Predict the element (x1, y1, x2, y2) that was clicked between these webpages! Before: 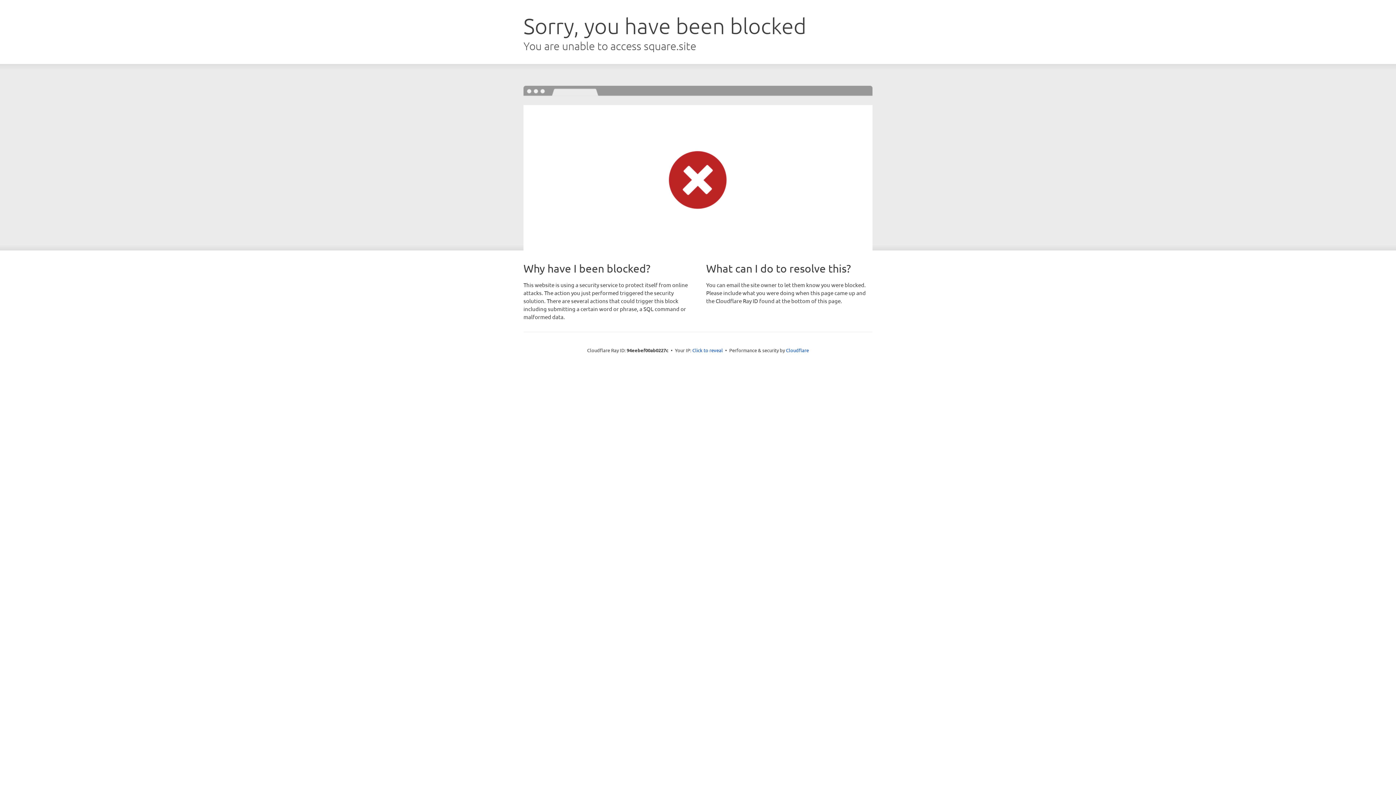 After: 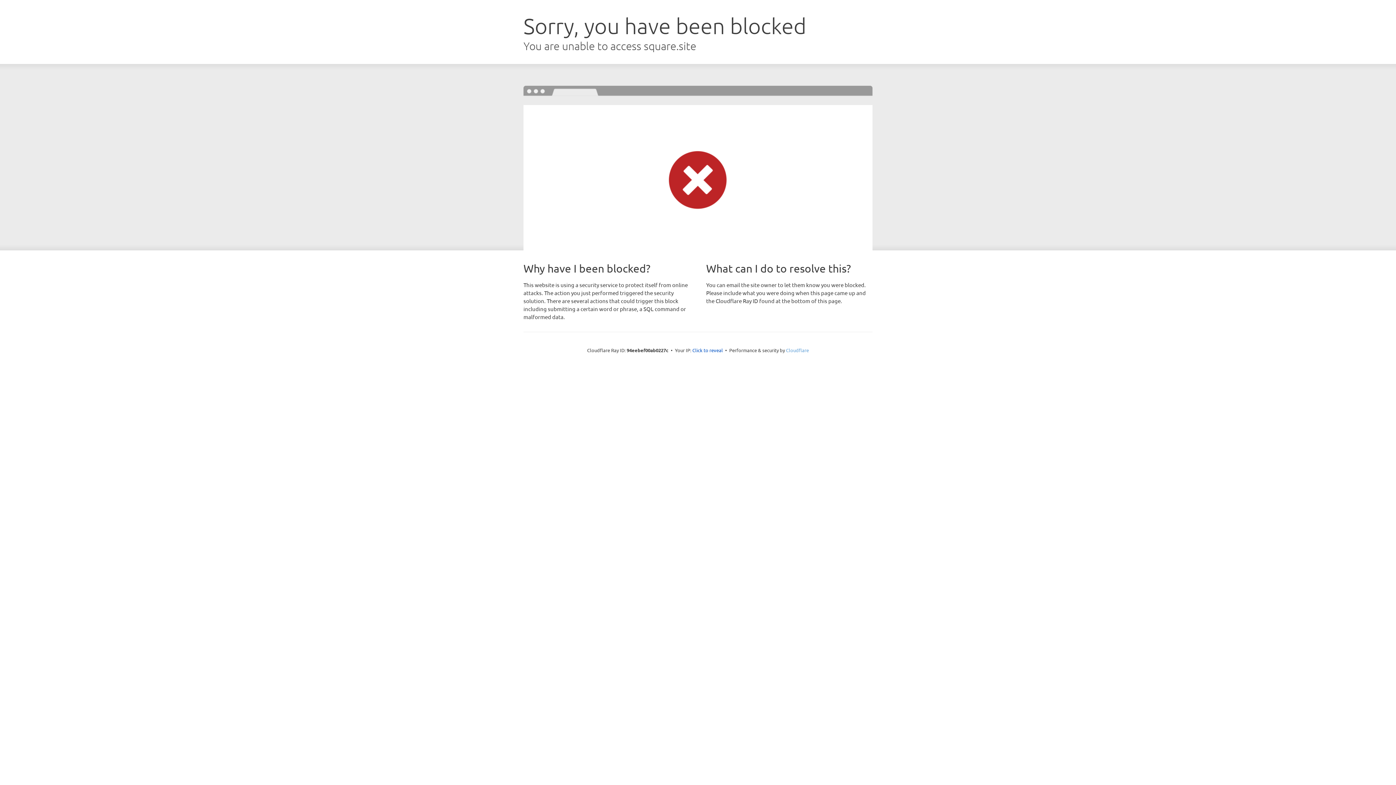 Action: bbox: (786, 347, 809, 353) label: Cloudflare